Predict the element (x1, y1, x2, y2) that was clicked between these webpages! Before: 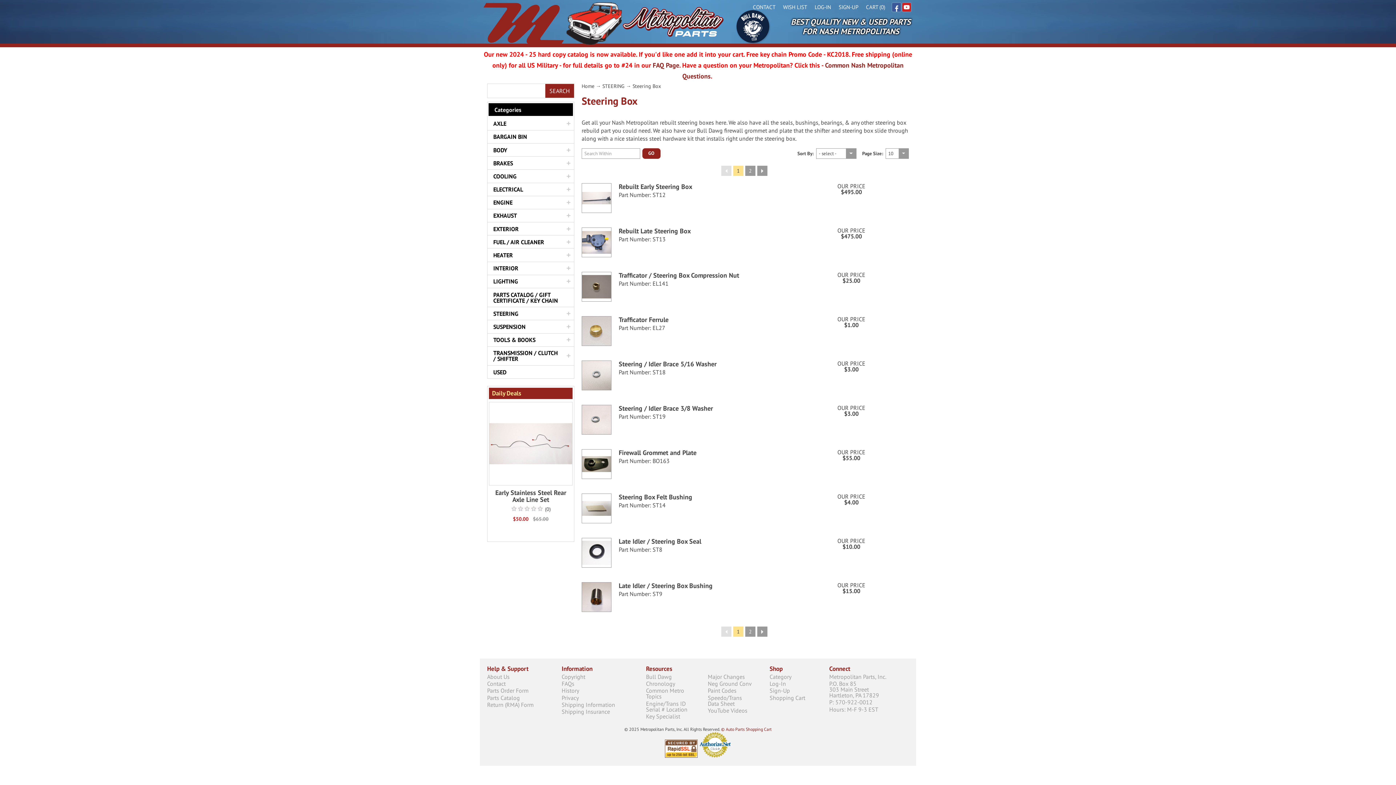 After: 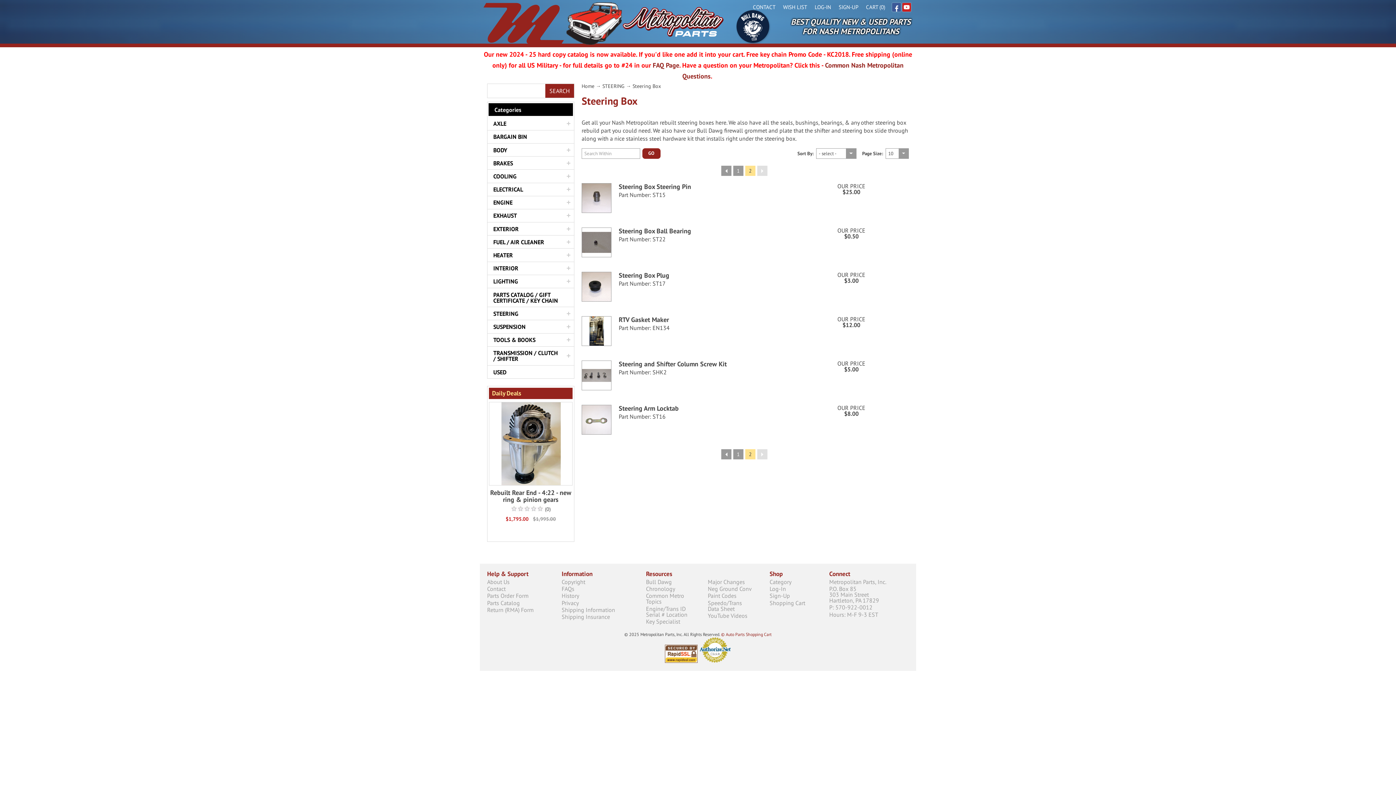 Action: label: » bbox: (757, 165, 767, 176)